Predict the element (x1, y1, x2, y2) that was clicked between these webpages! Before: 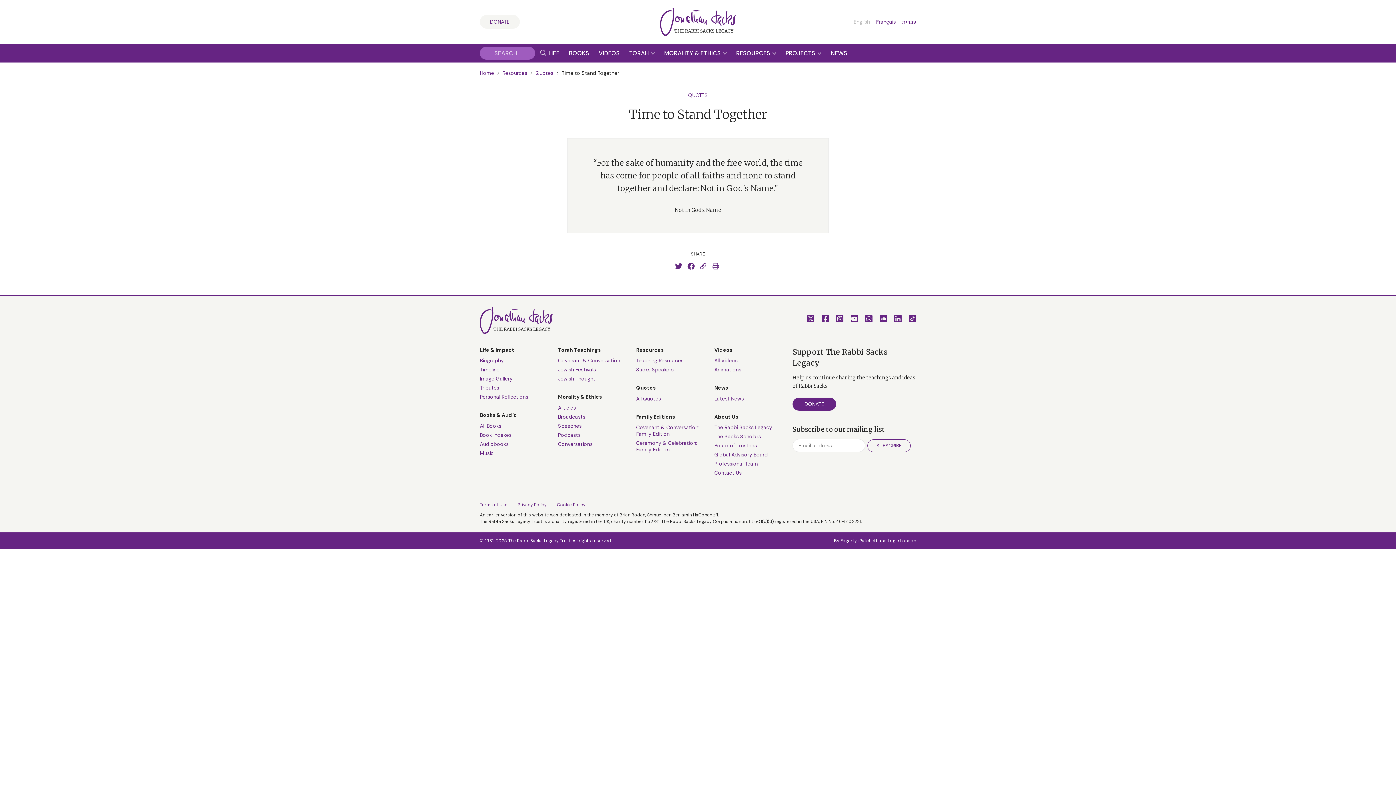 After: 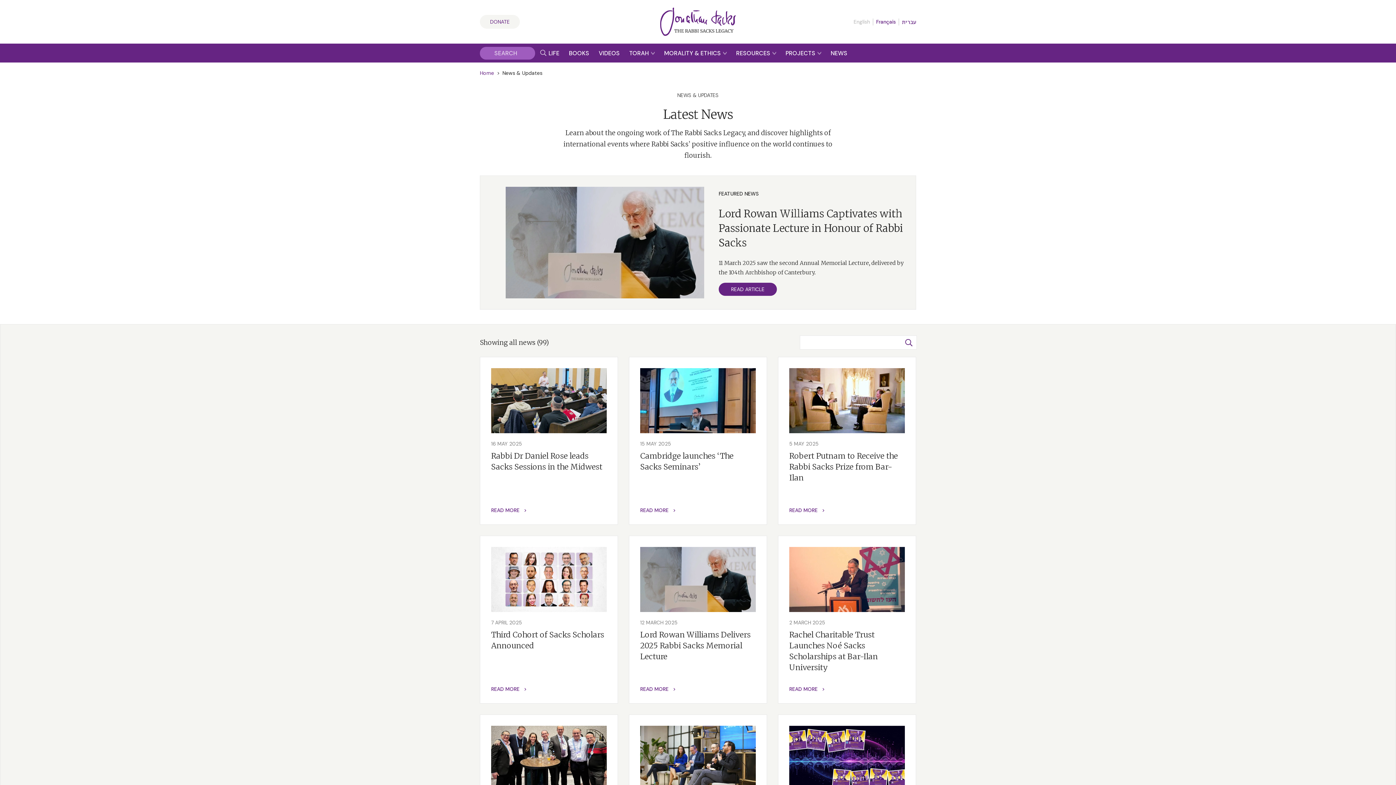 Action: label: Latest News bbox: (714, 395, 744, 402)